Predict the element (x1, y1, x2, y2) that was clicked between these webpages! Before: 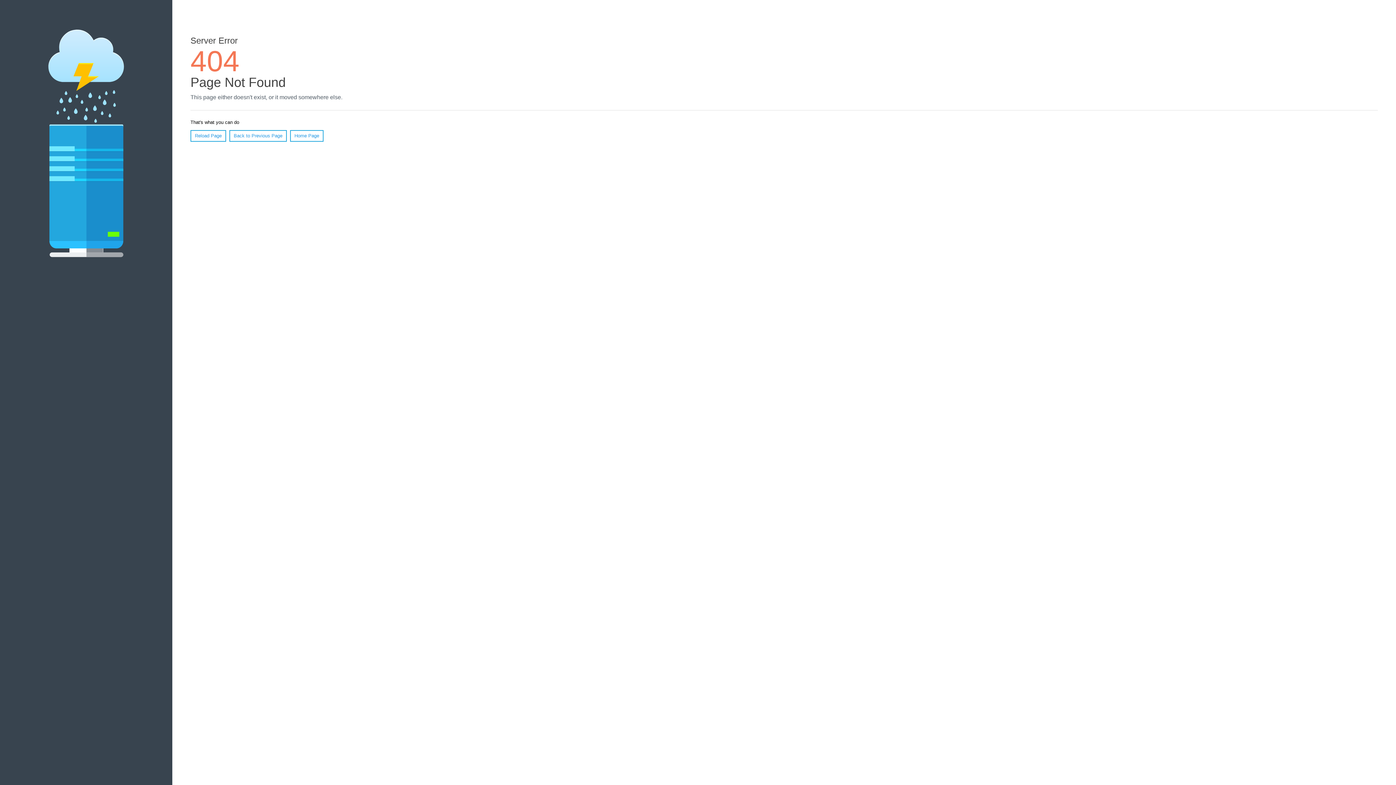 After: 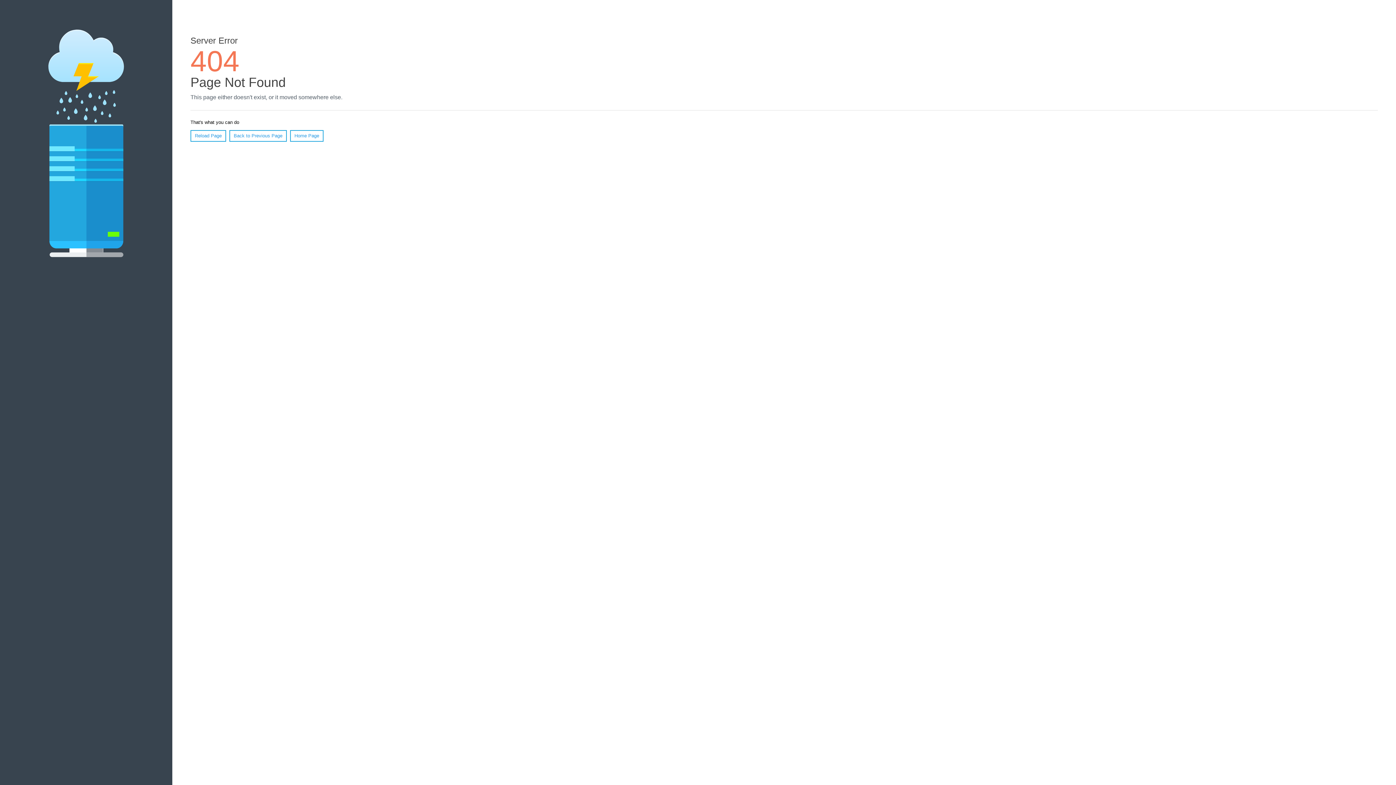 Action: label: Reload Page bbox: (190, 130, 226, 141)